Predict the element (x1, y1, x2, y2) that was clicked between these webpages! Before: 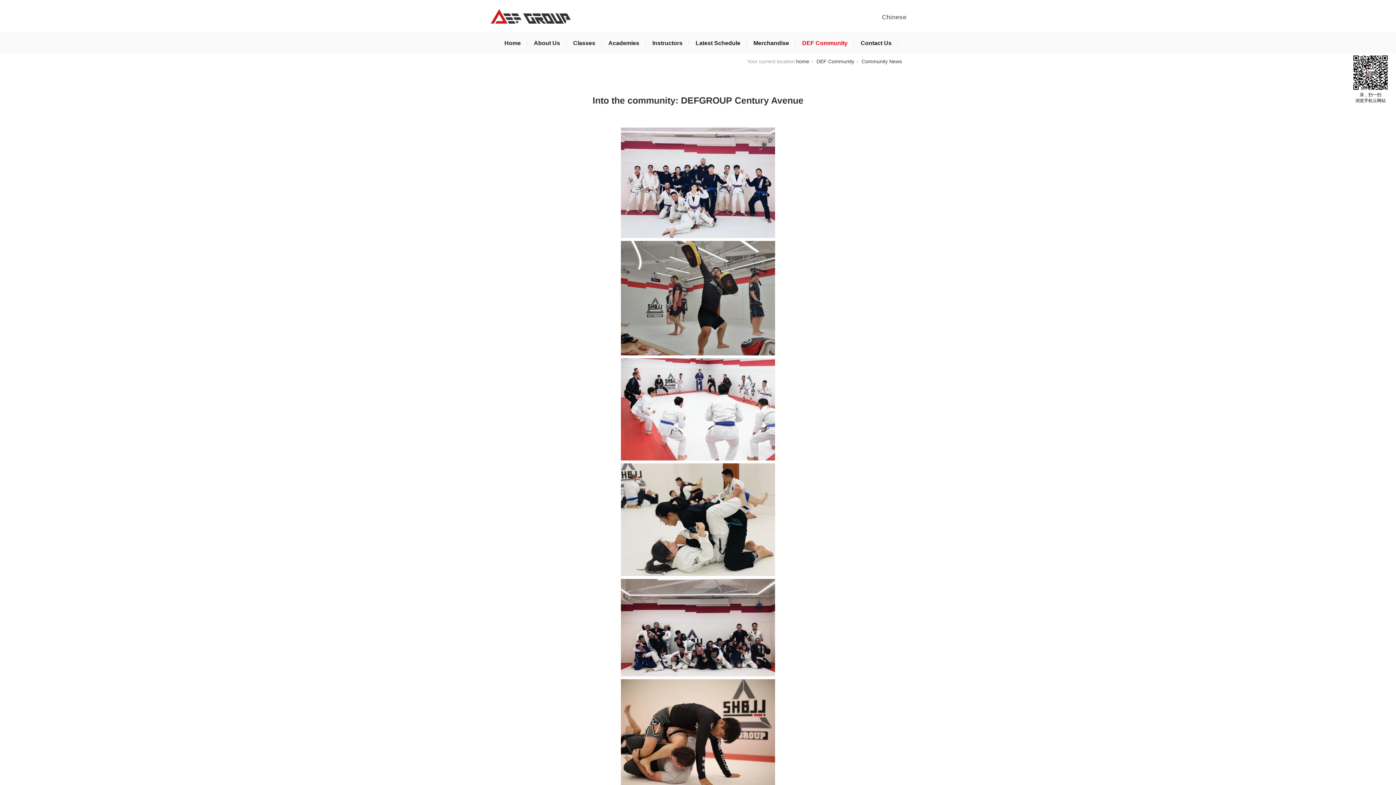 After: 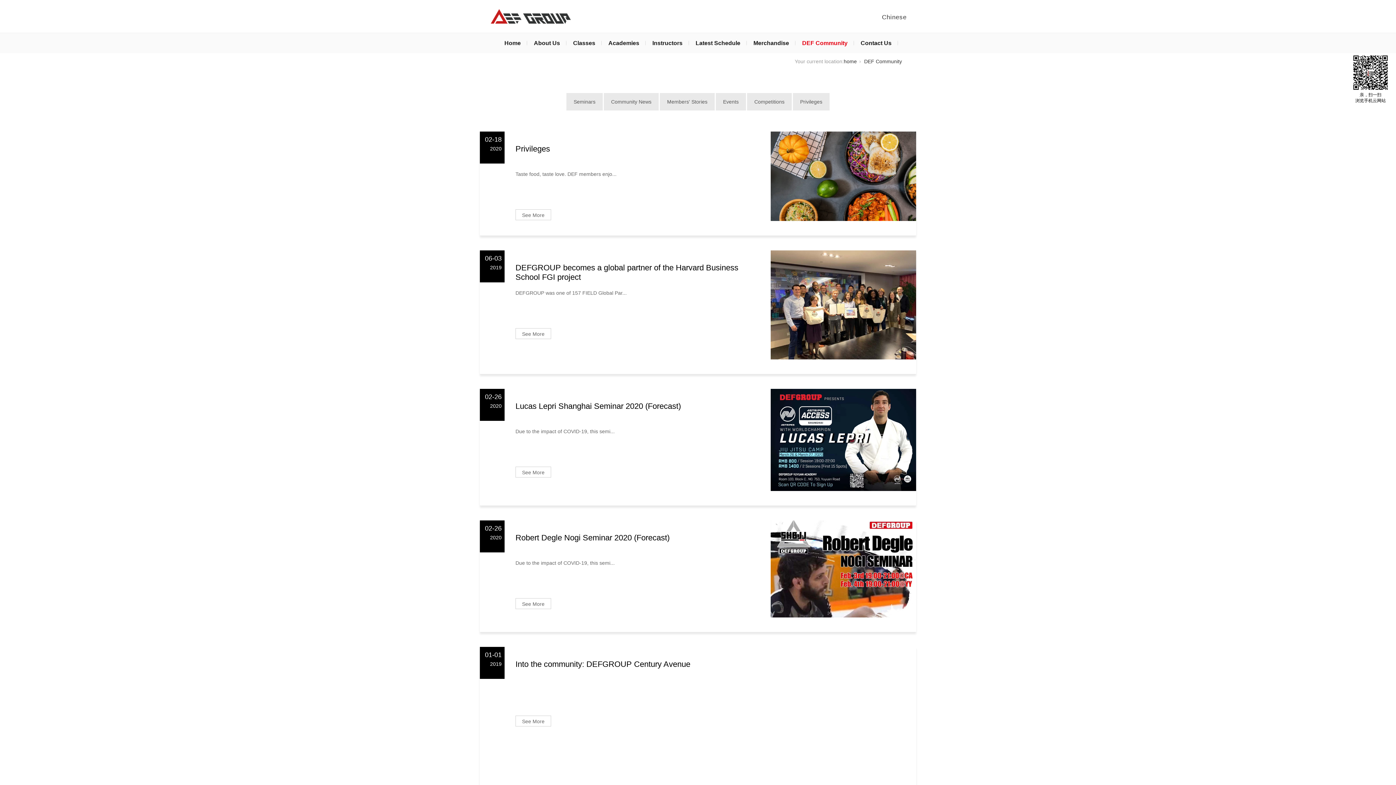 Action: bbox: (802, 33, 847, 53) label: DEF Community